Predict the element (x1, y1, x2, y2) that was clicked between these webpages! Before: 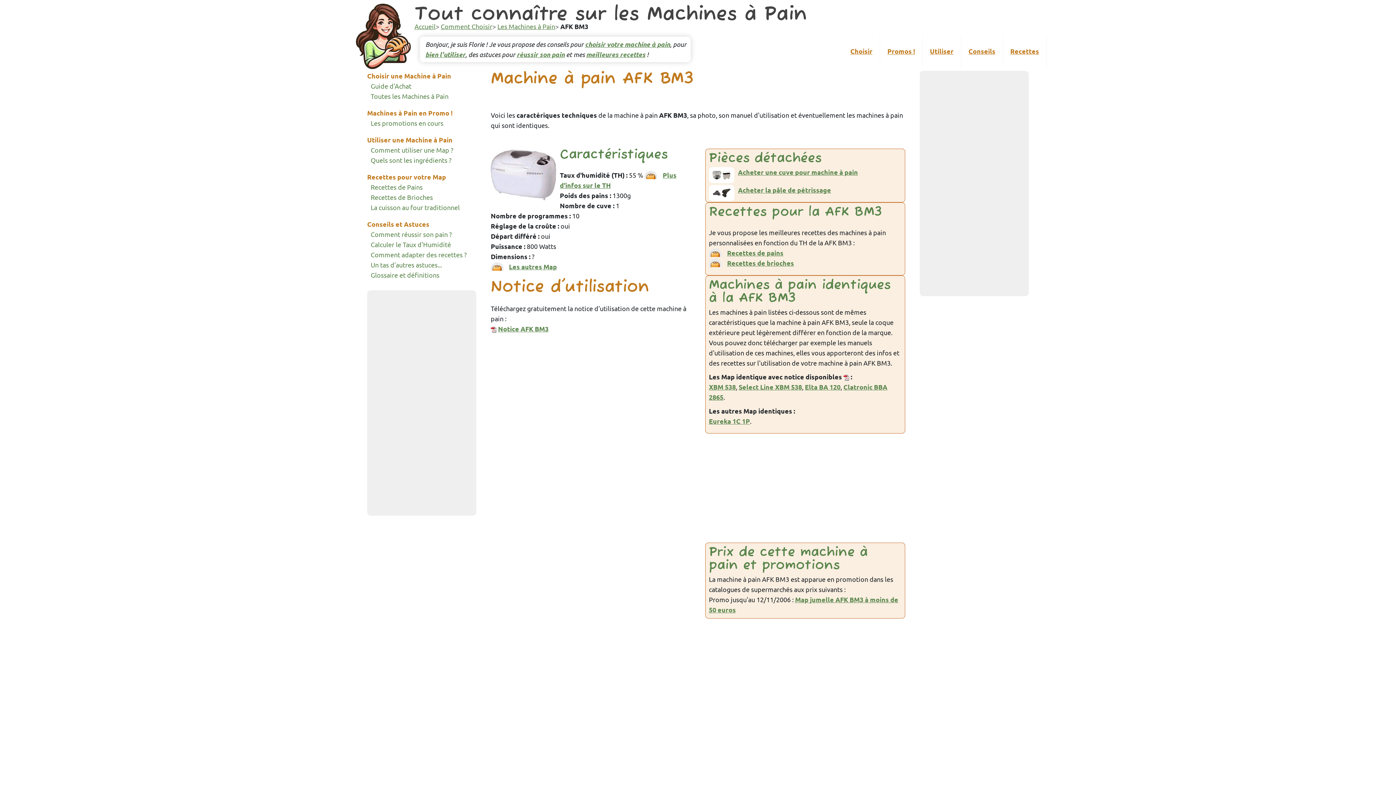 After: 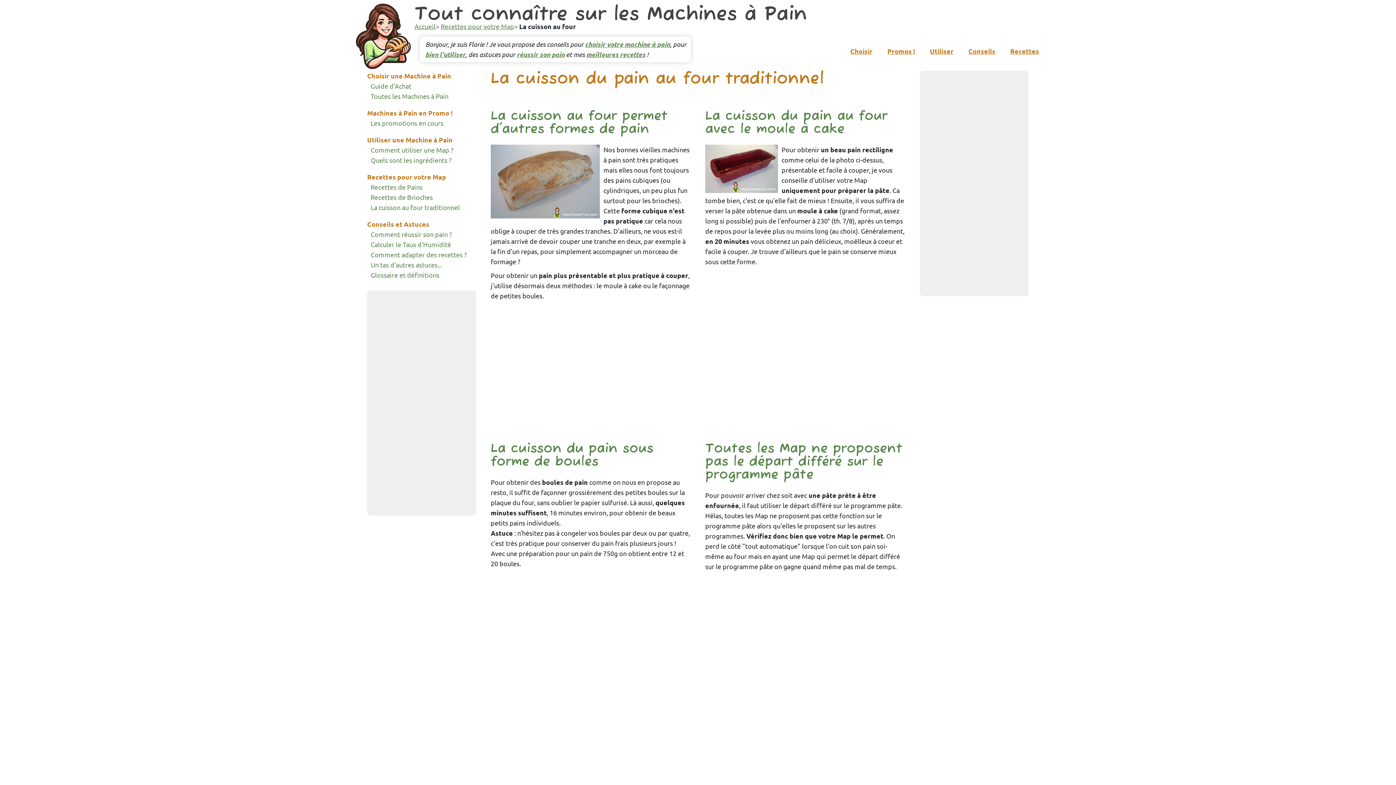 Action: label: La cuisson au four traditionnel bbox: (370, 203, 459, 211)